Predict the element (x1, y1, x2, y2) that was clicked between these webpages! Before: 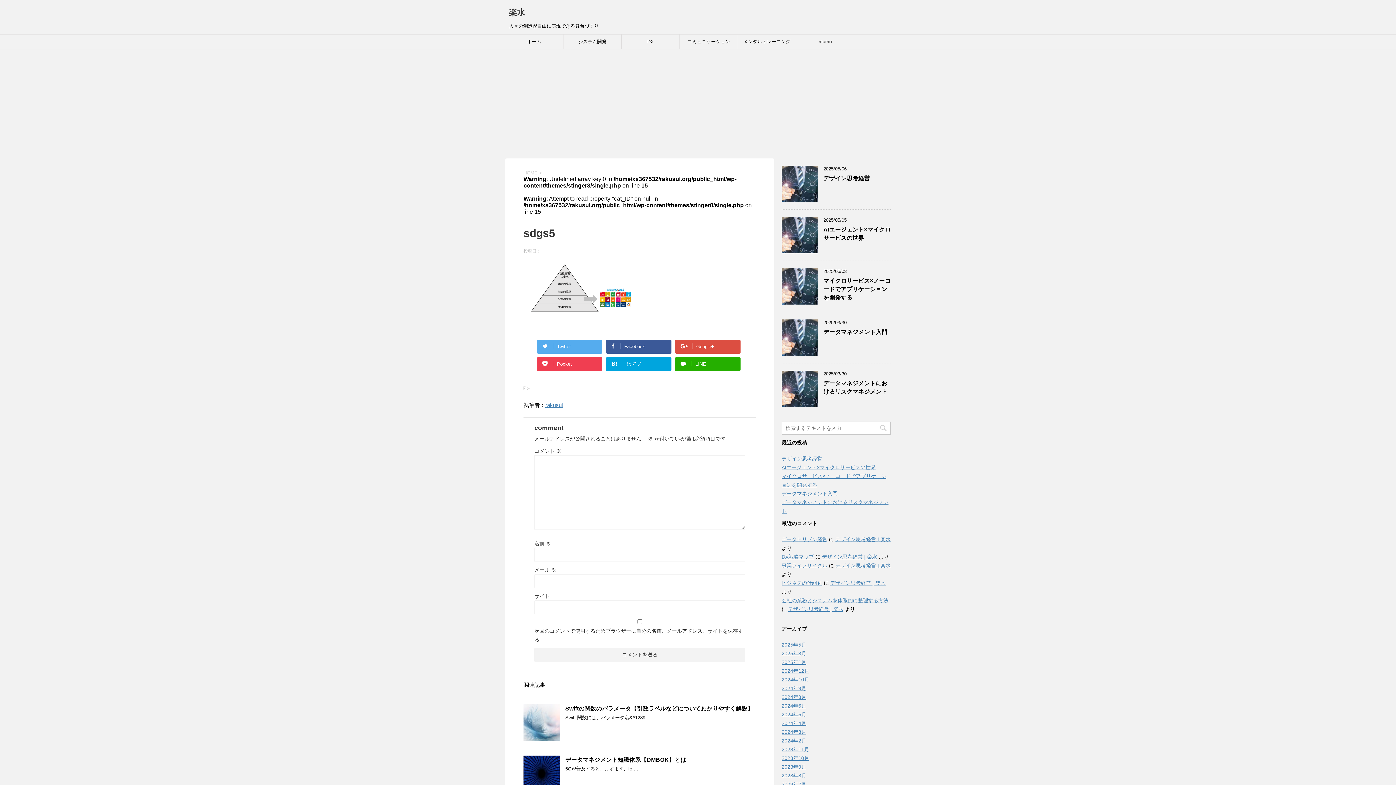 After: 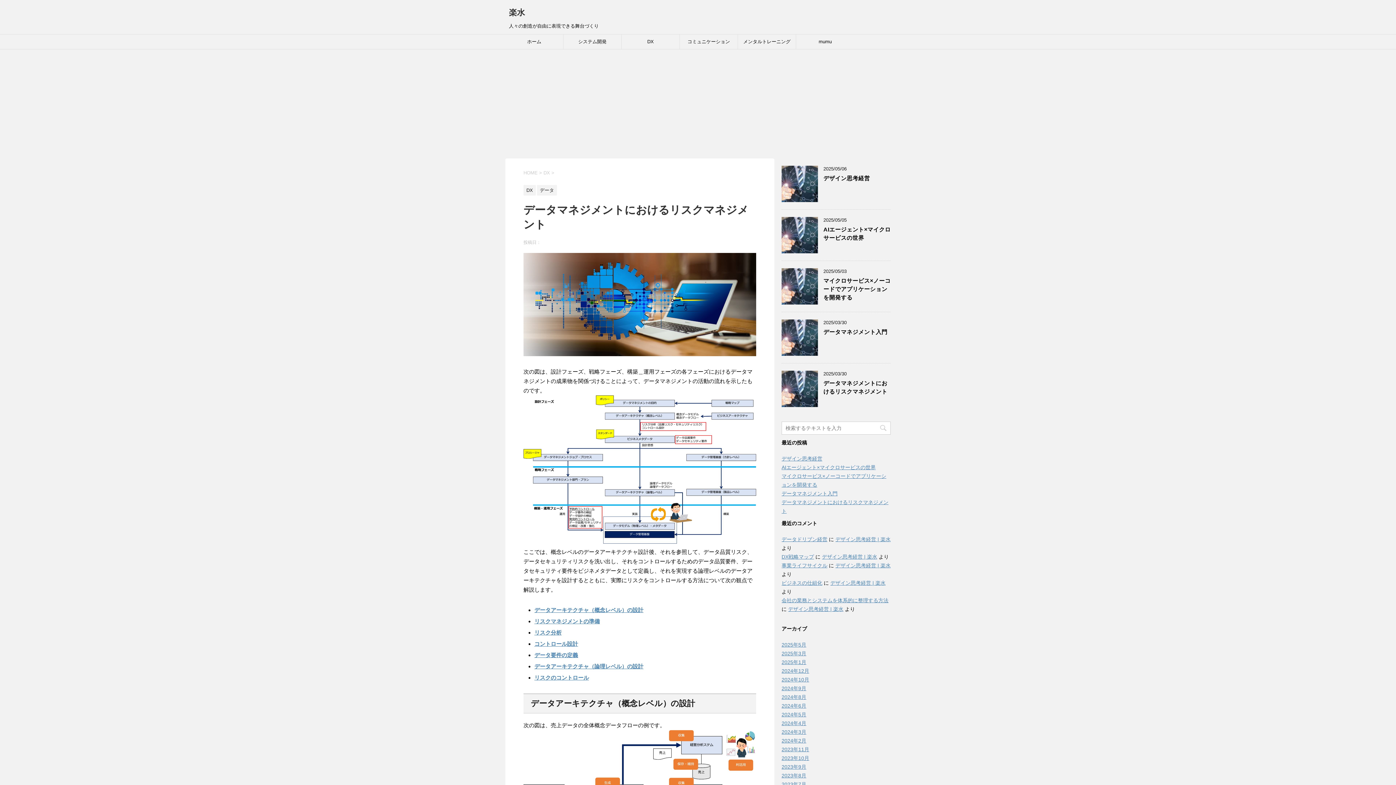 Action: bbox: (781, 400, 818, 406)